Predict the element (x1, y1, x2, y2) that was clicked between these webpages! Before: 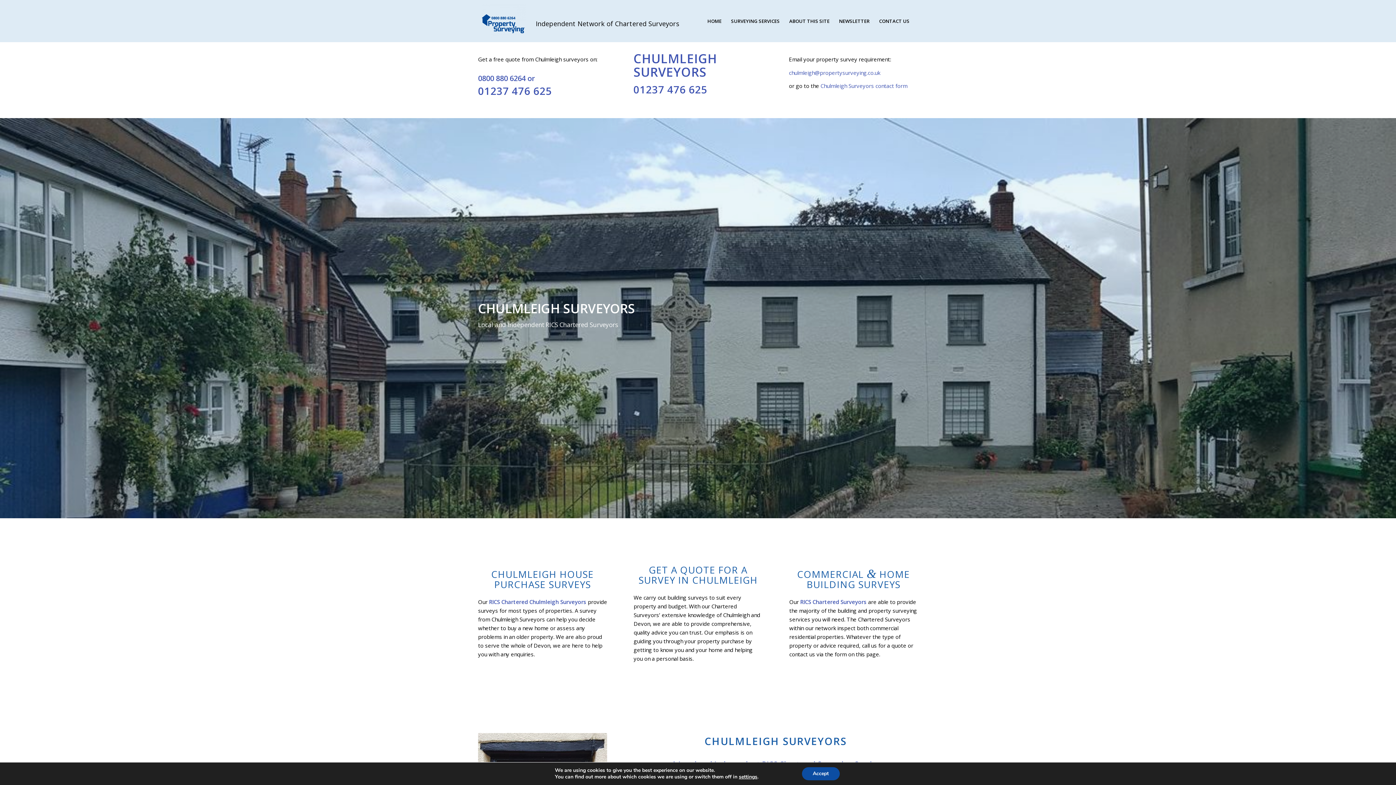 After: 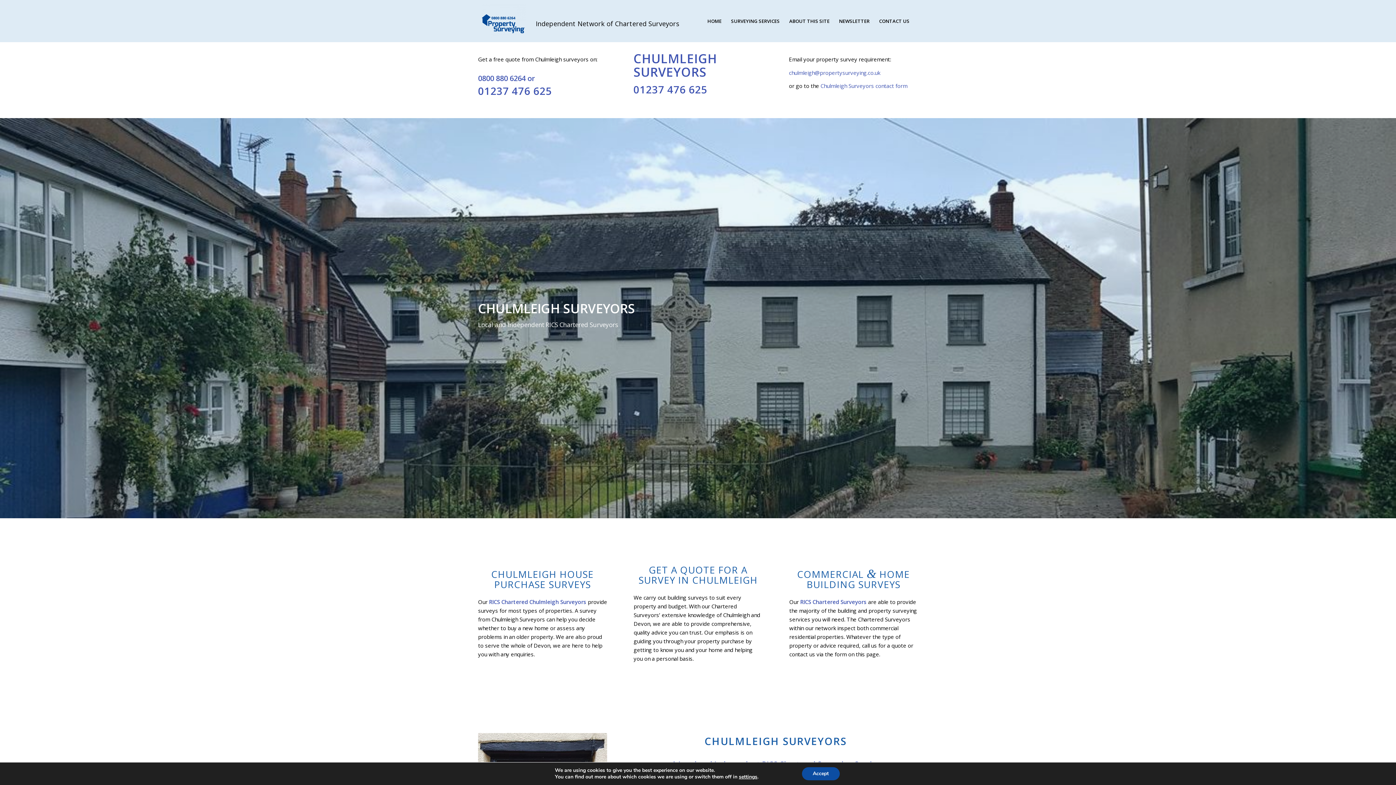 Action: bbox: (478, 73, 525, 83) label: 0800 880 6264